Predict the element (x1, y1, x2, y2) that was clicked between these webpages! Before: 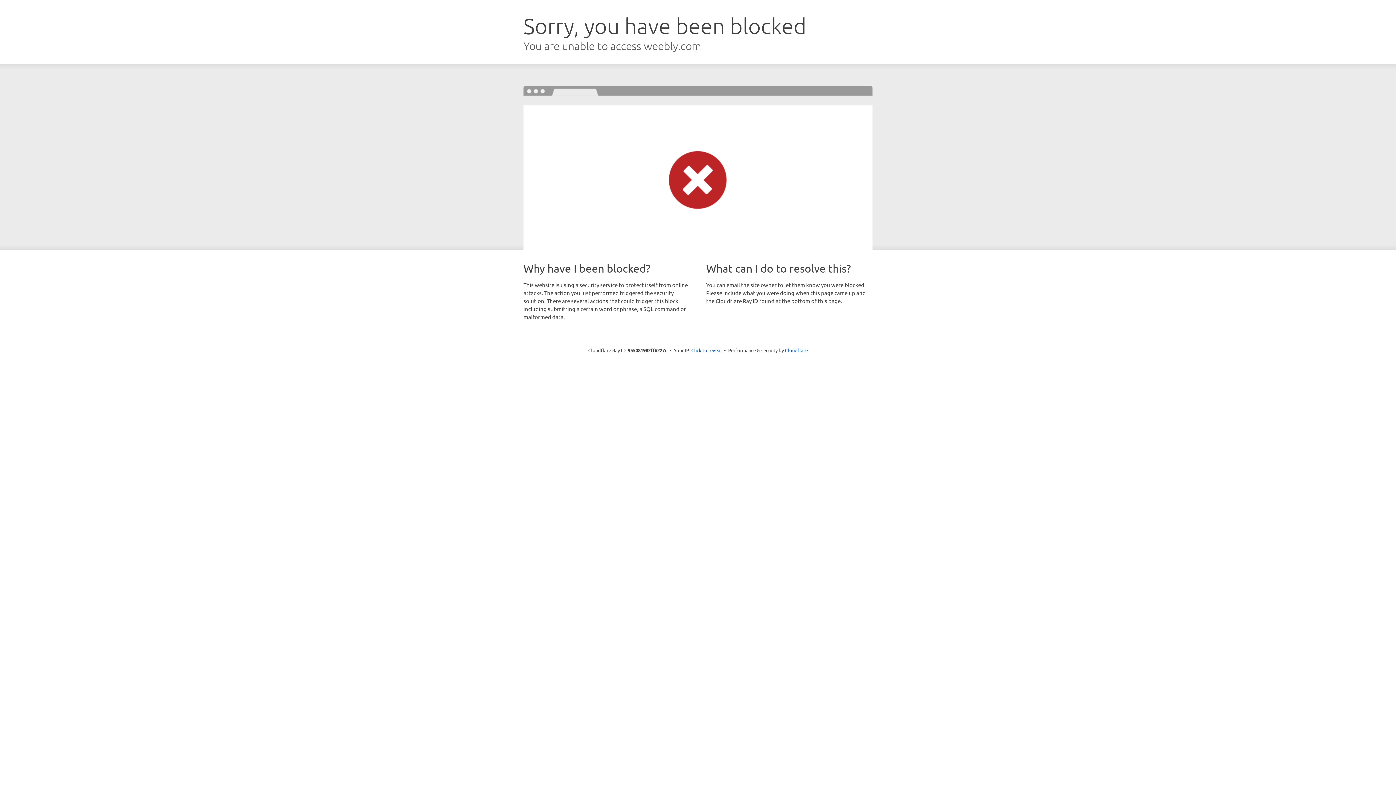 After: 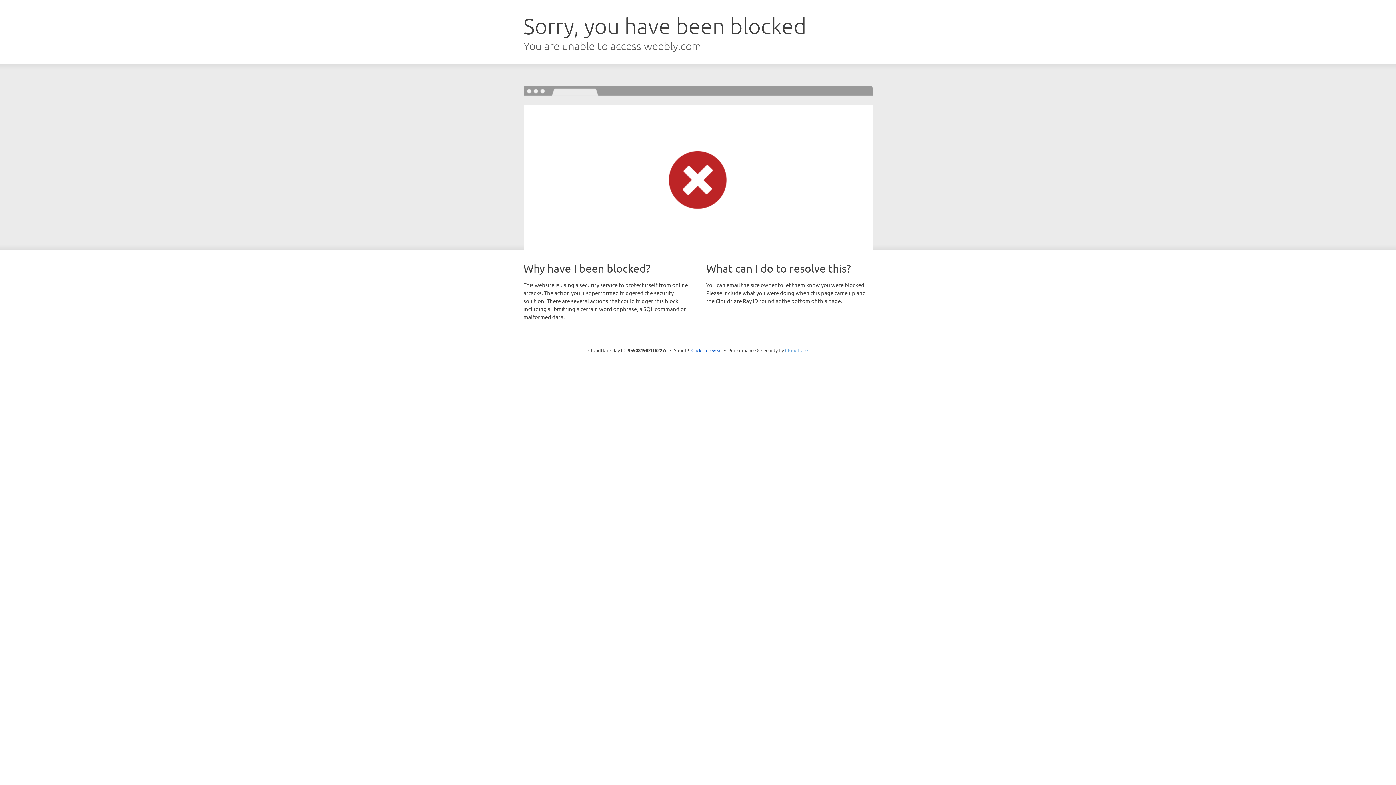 Action: label: Cloudflare bbox: (785, 347, 808, 353)